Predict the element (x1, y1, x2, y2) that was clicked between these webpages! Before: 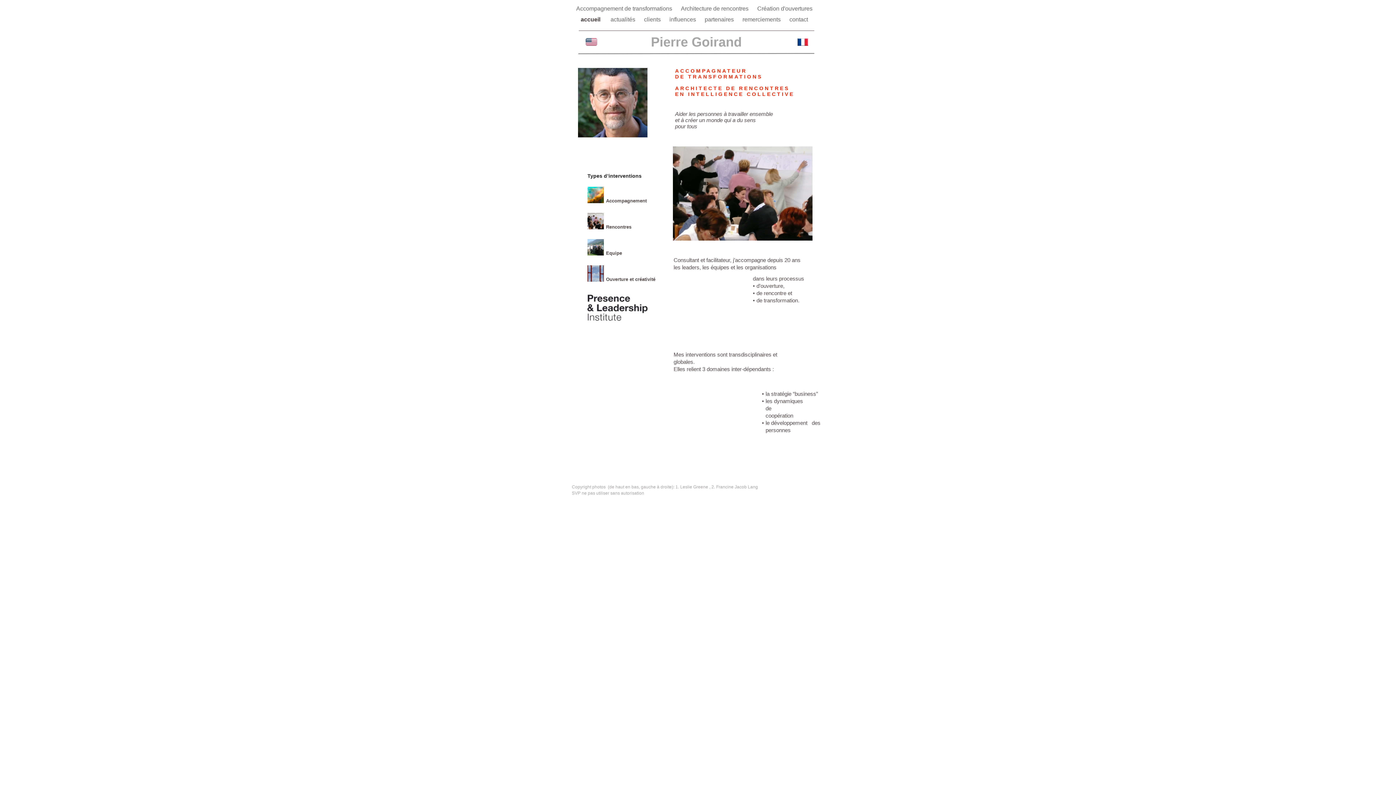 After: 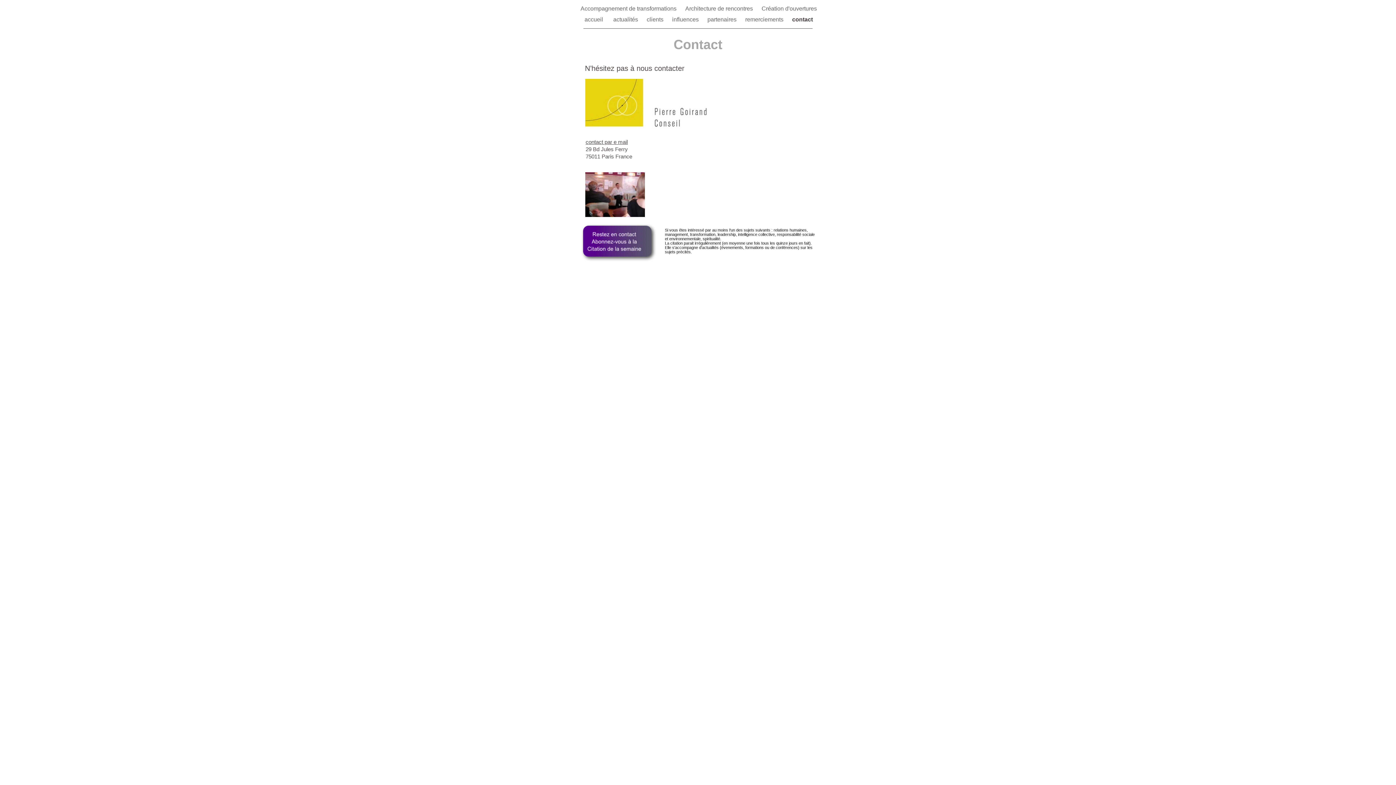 Action: bbox: (789, 16, 808, 22) label: contact